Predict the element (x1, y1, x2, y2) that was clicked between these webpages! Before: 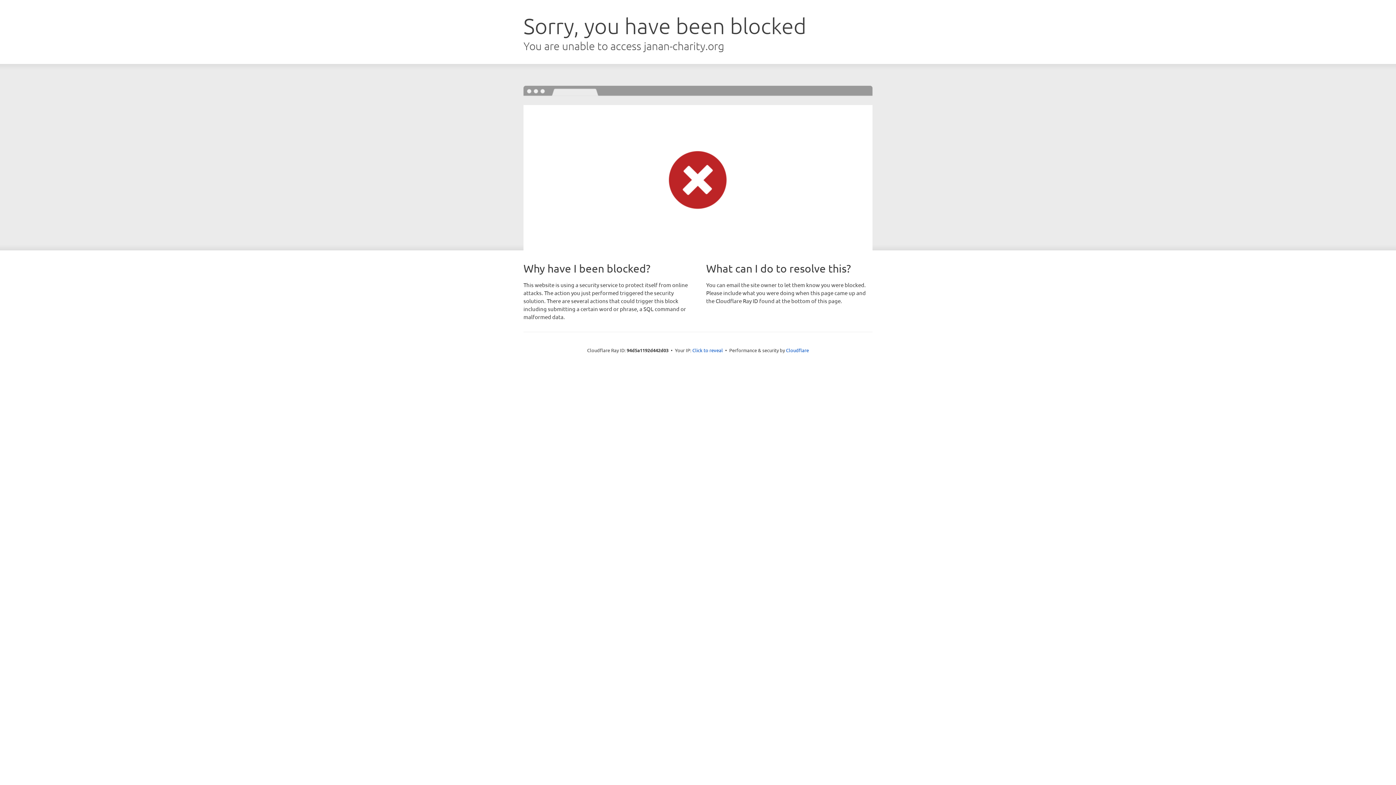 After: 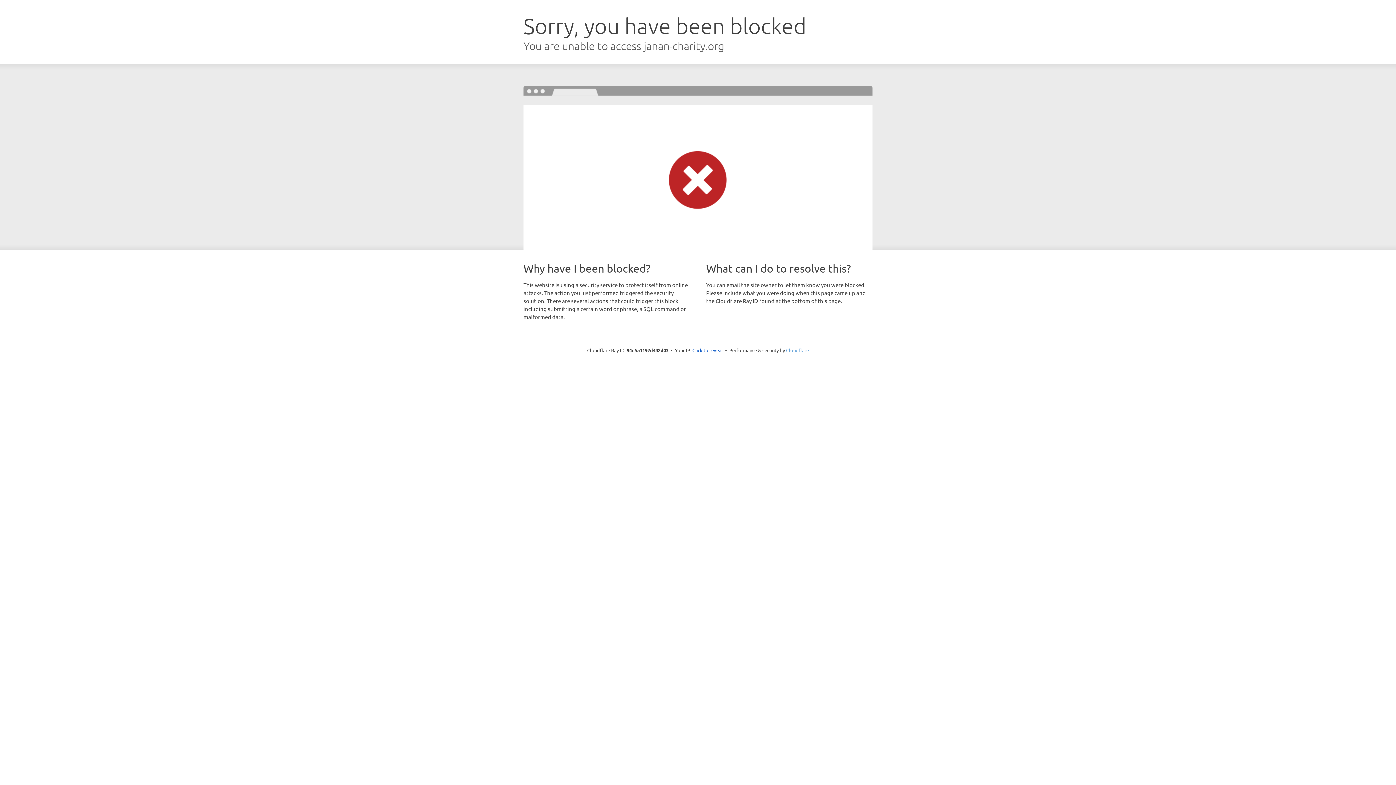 Action: label: Cloudflare bbox: (786, 347, 809, 353)